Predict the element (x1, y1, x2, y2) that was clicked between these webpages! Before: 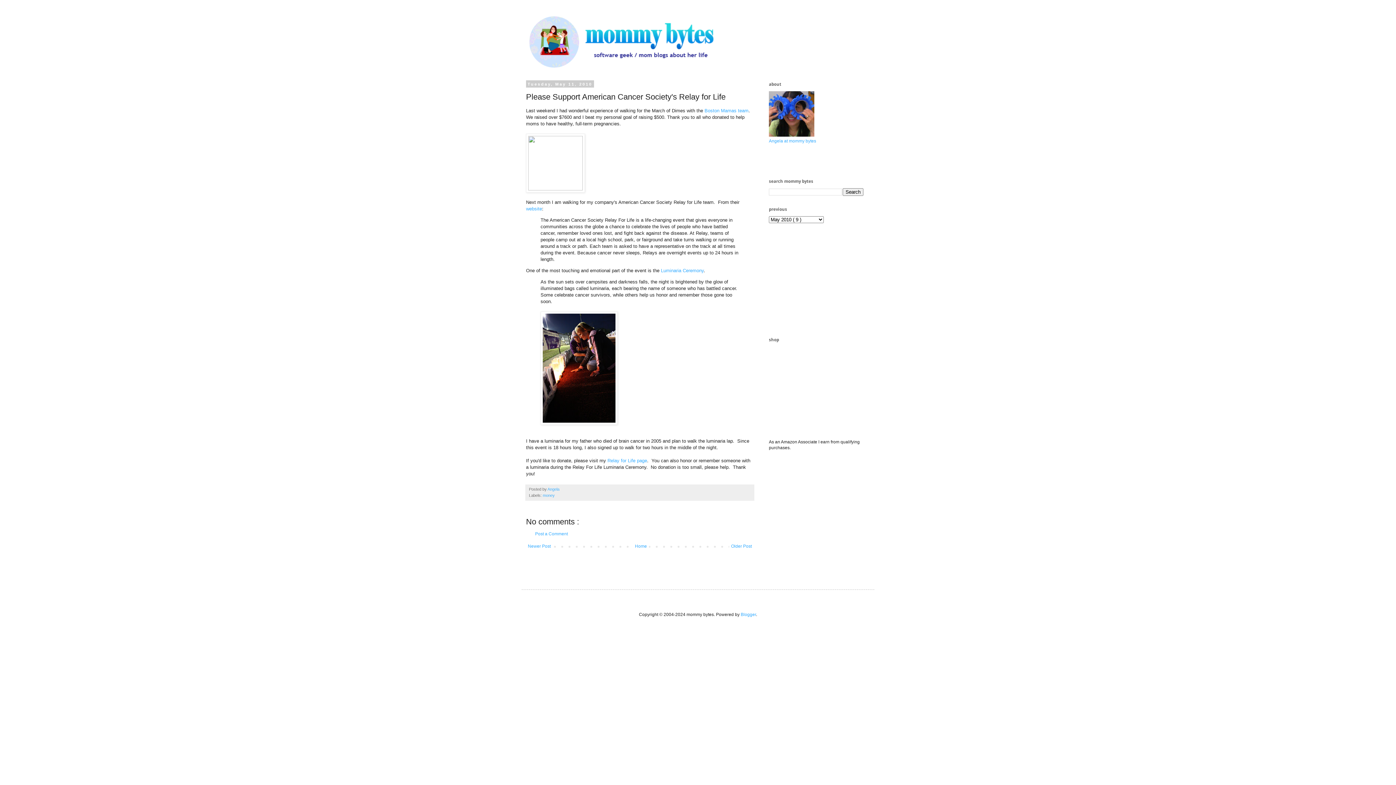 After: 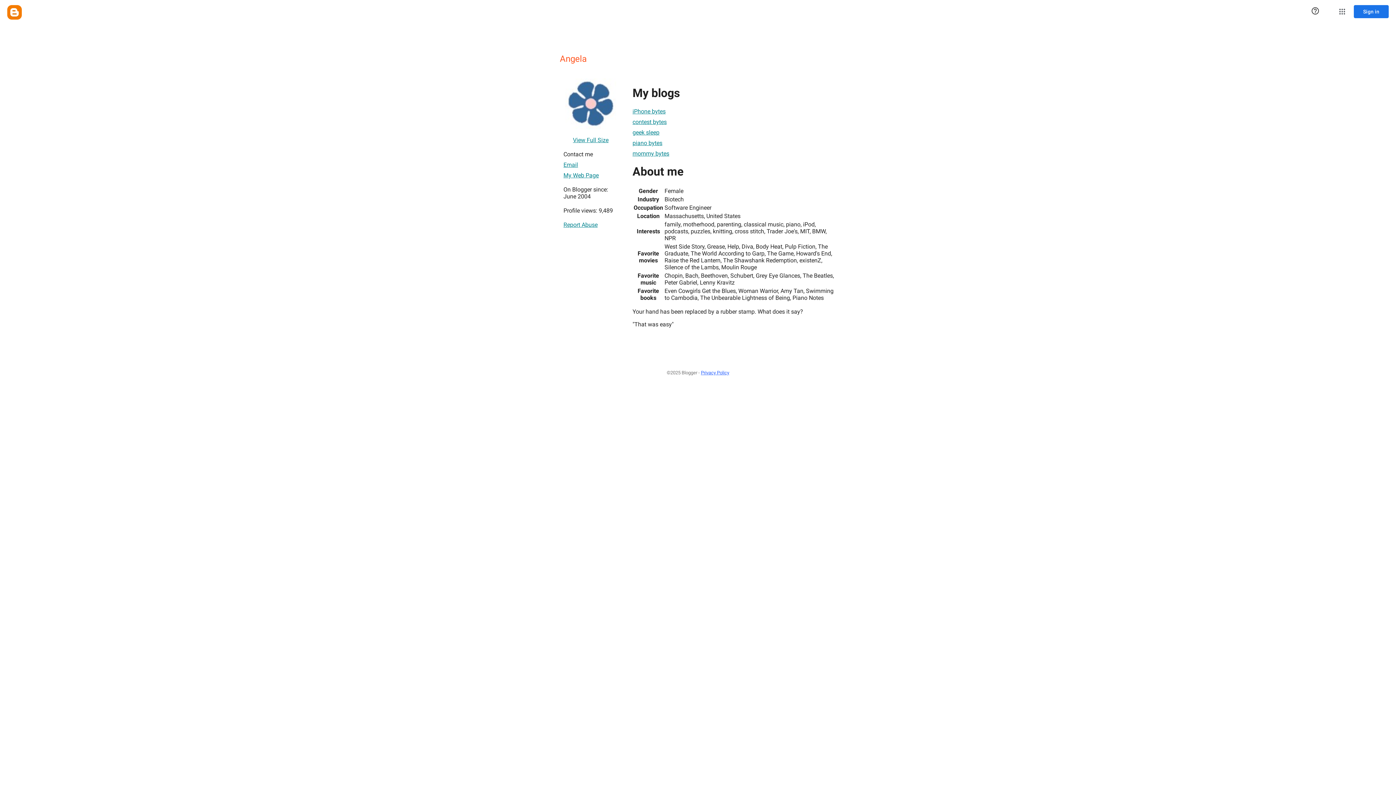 Action: label: Angela bbox: (547, 487, 559, 491)